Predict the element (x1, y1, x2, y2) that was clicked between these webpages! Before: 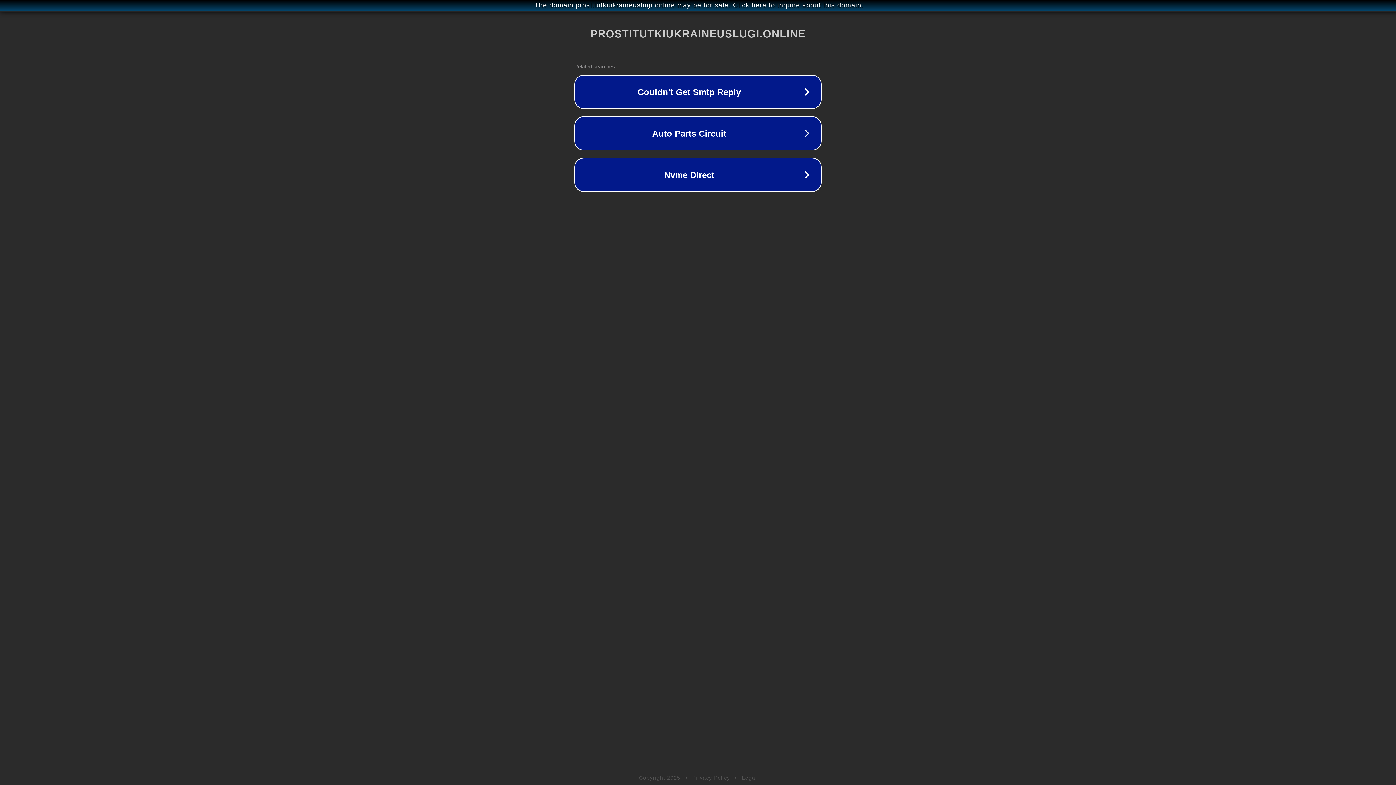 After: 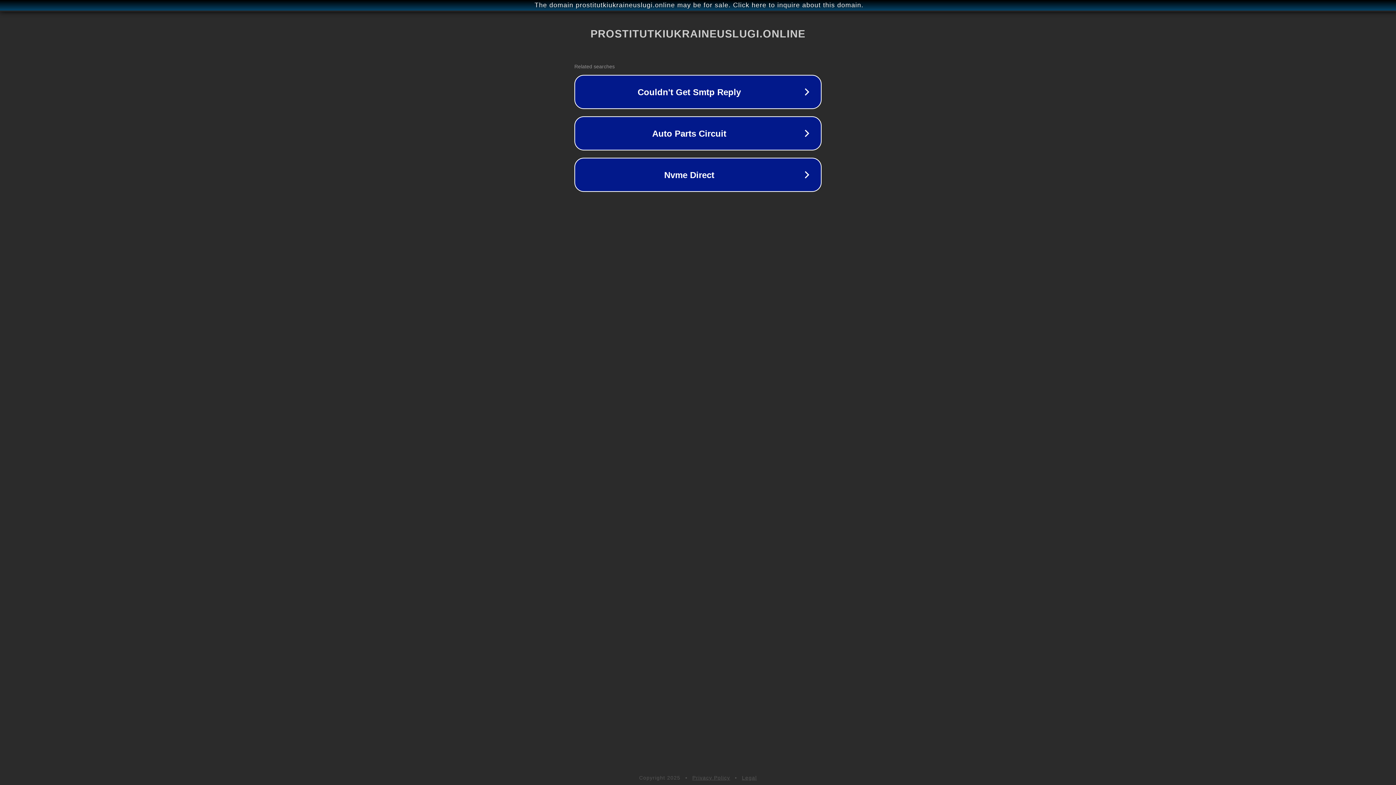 Action: label: Legal bbox: (742, 775, 757, 781)